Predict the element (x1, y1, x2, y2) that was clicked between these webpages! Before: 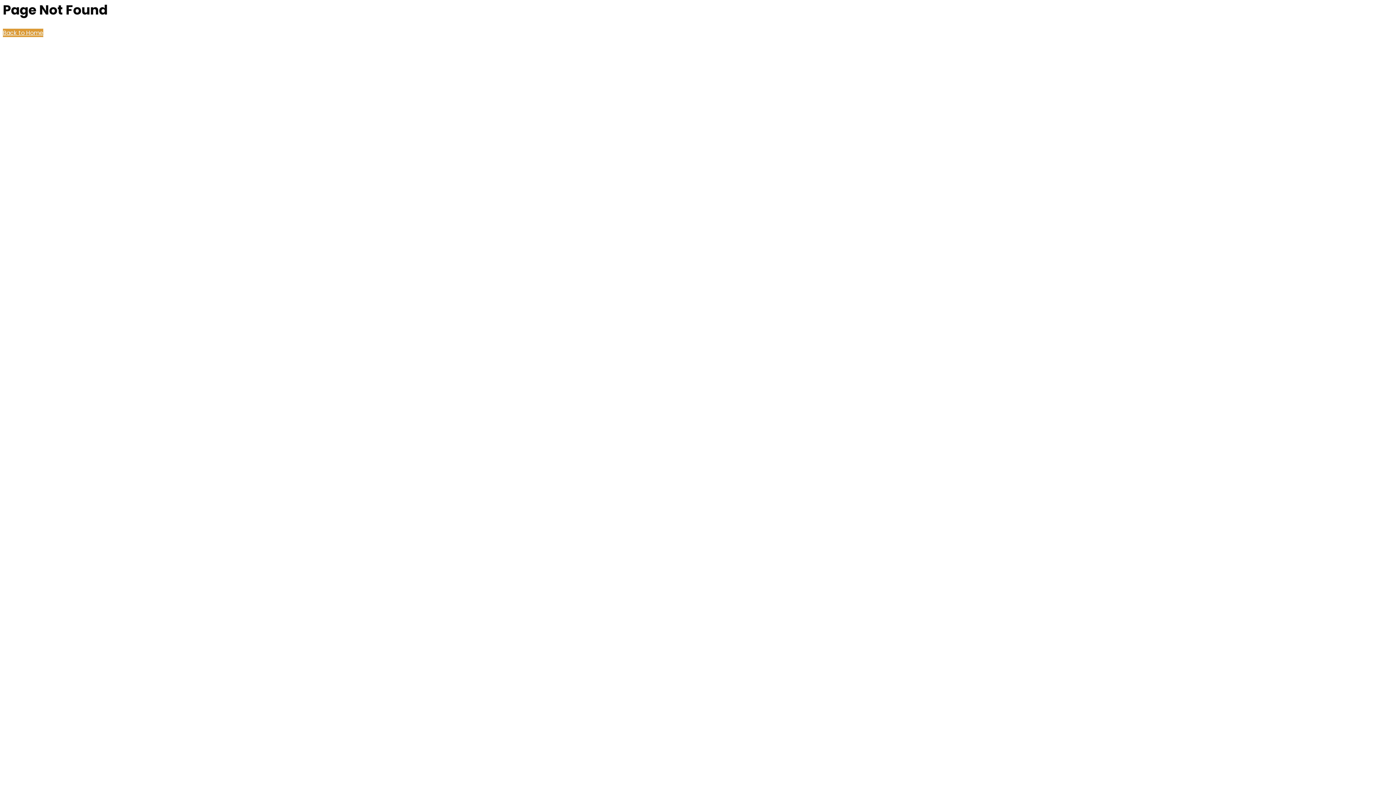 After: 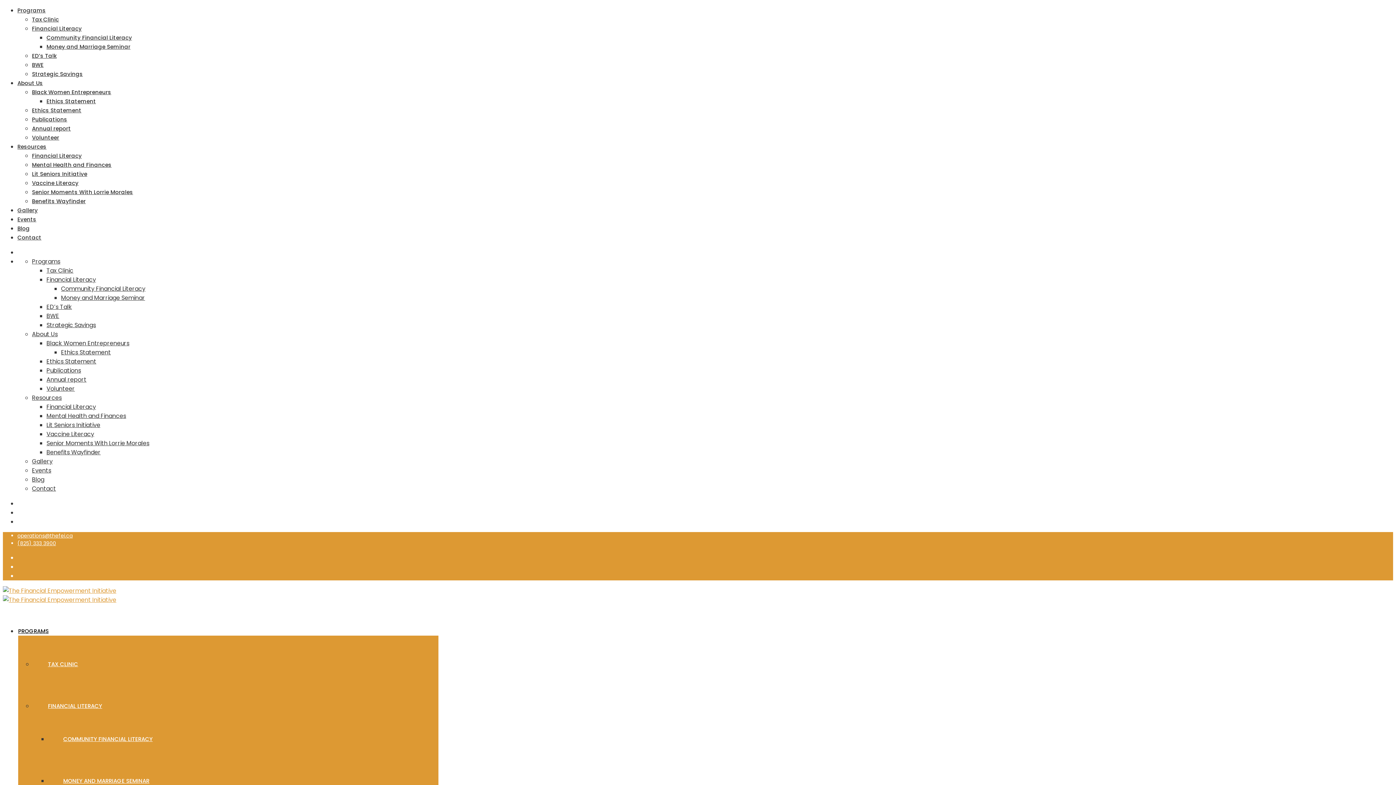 Action: bbox: (2, 28, 43, 37) label: Back to Home